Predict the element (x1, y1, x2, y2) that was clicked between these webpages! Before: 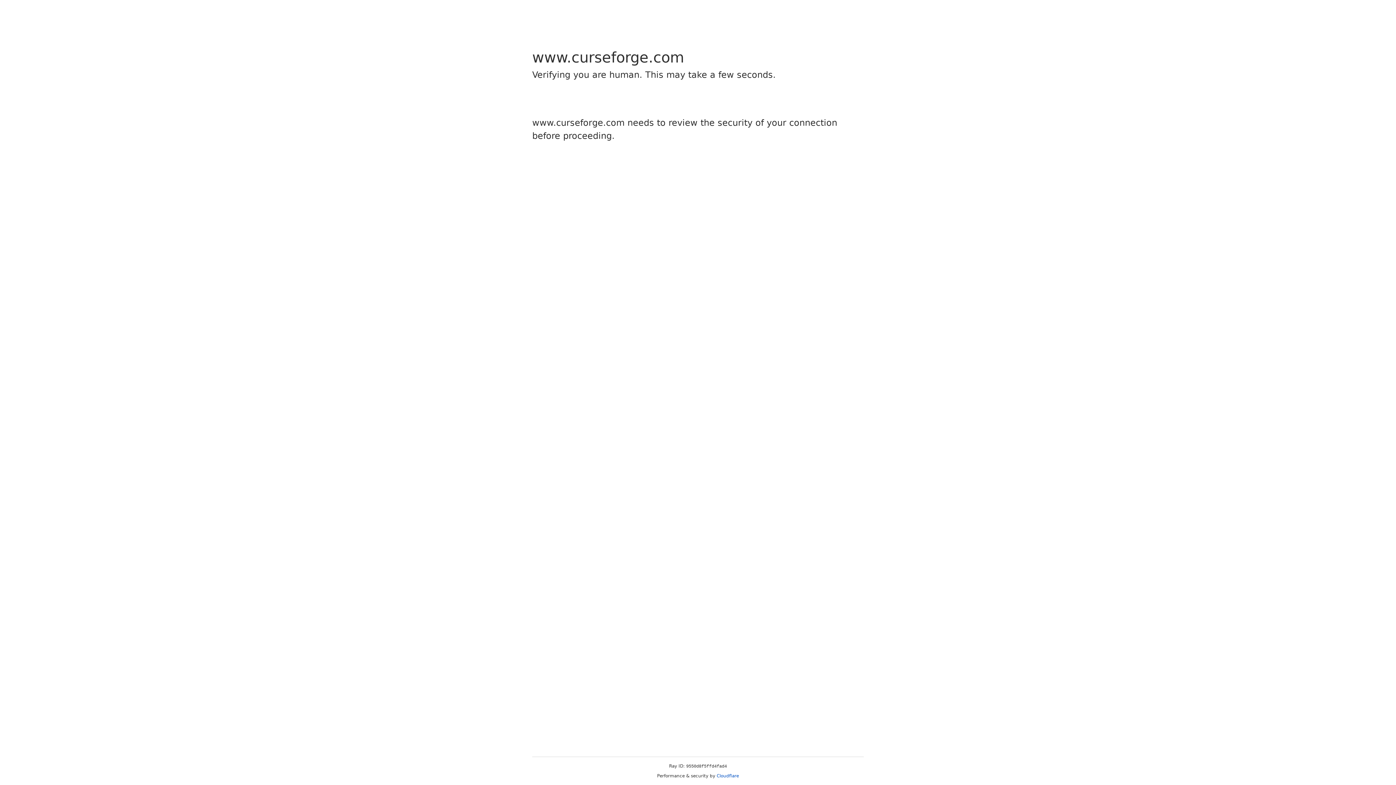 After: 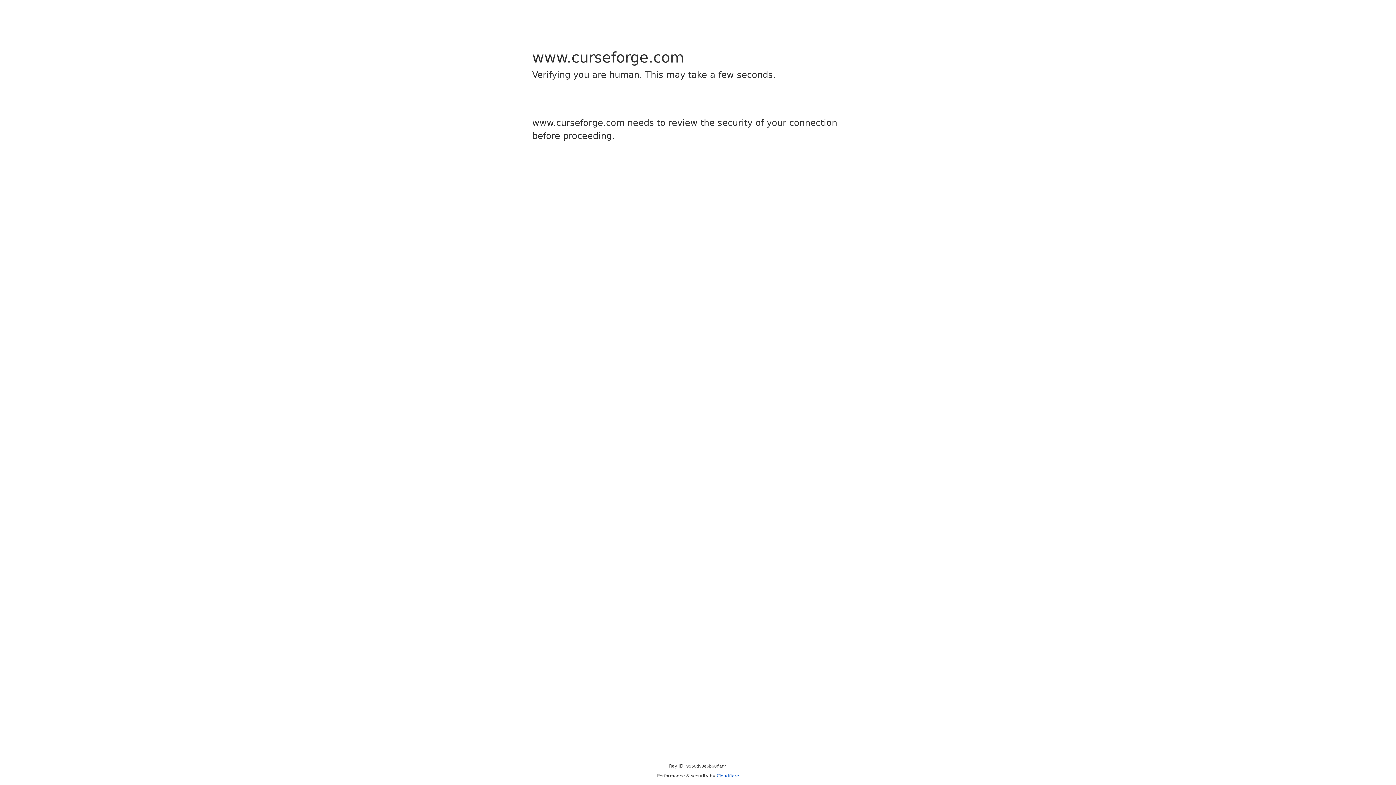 Action: label: Cloudflare bbox: (716, 773, 739, 778)